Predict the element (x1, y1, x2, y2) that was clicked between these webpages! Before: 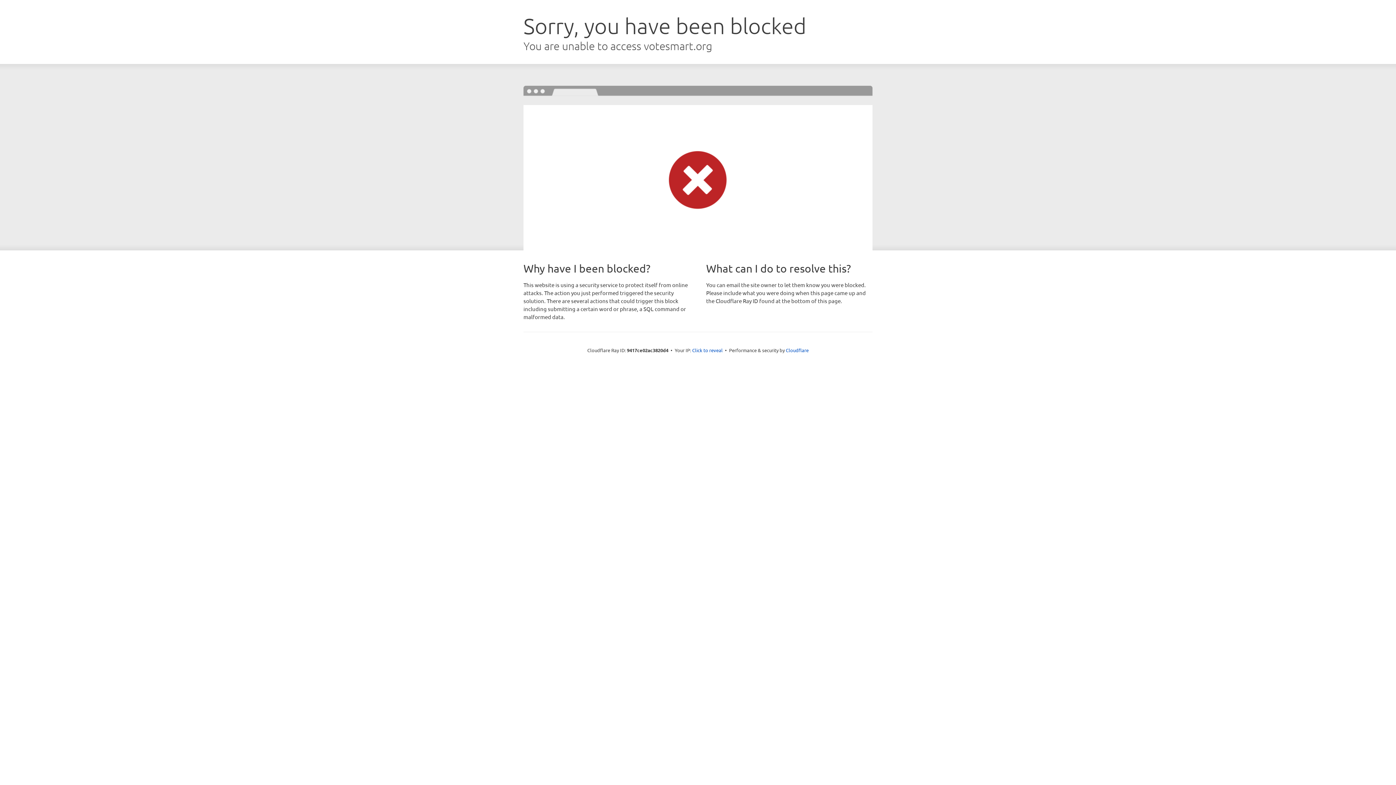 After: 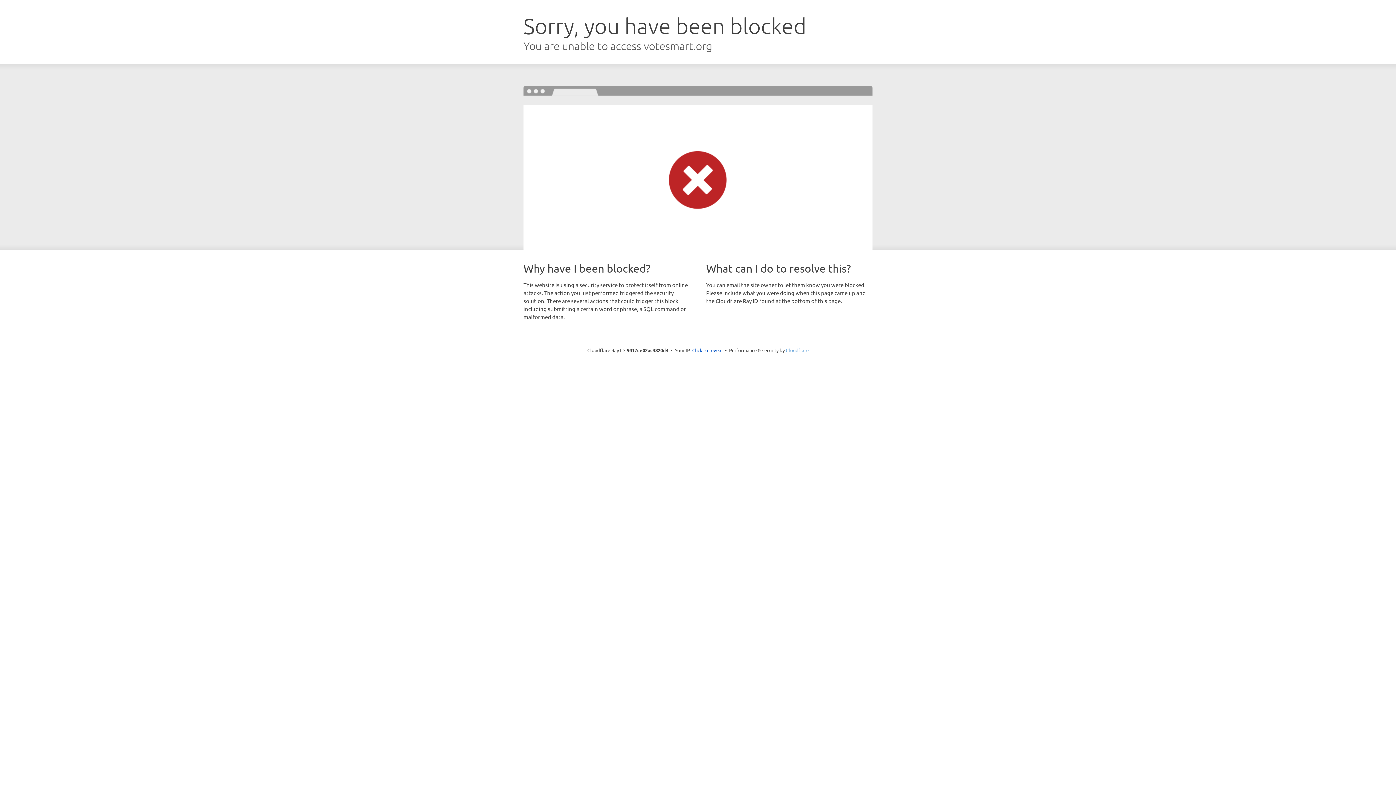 Action: label: Cloudflare bbox: (786, 347, 808, 353)